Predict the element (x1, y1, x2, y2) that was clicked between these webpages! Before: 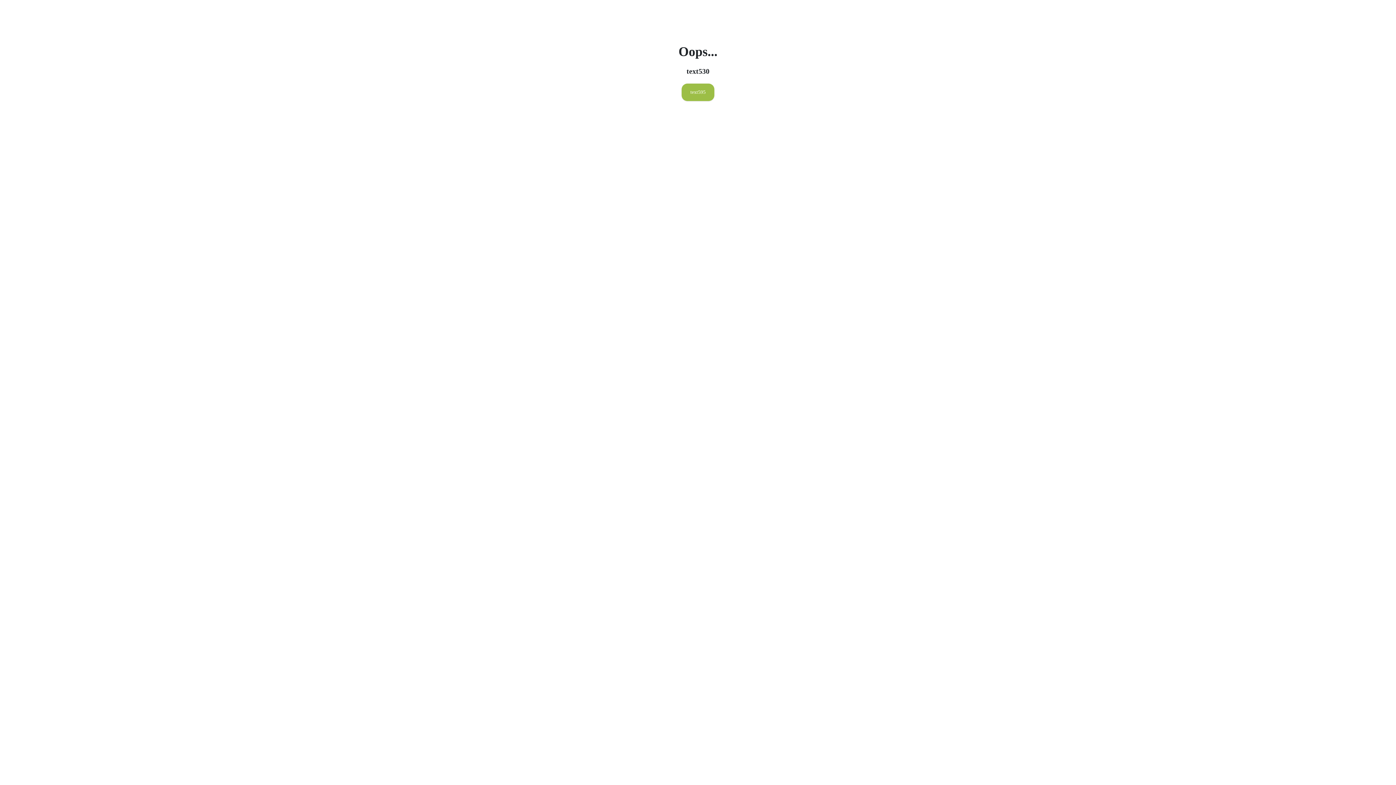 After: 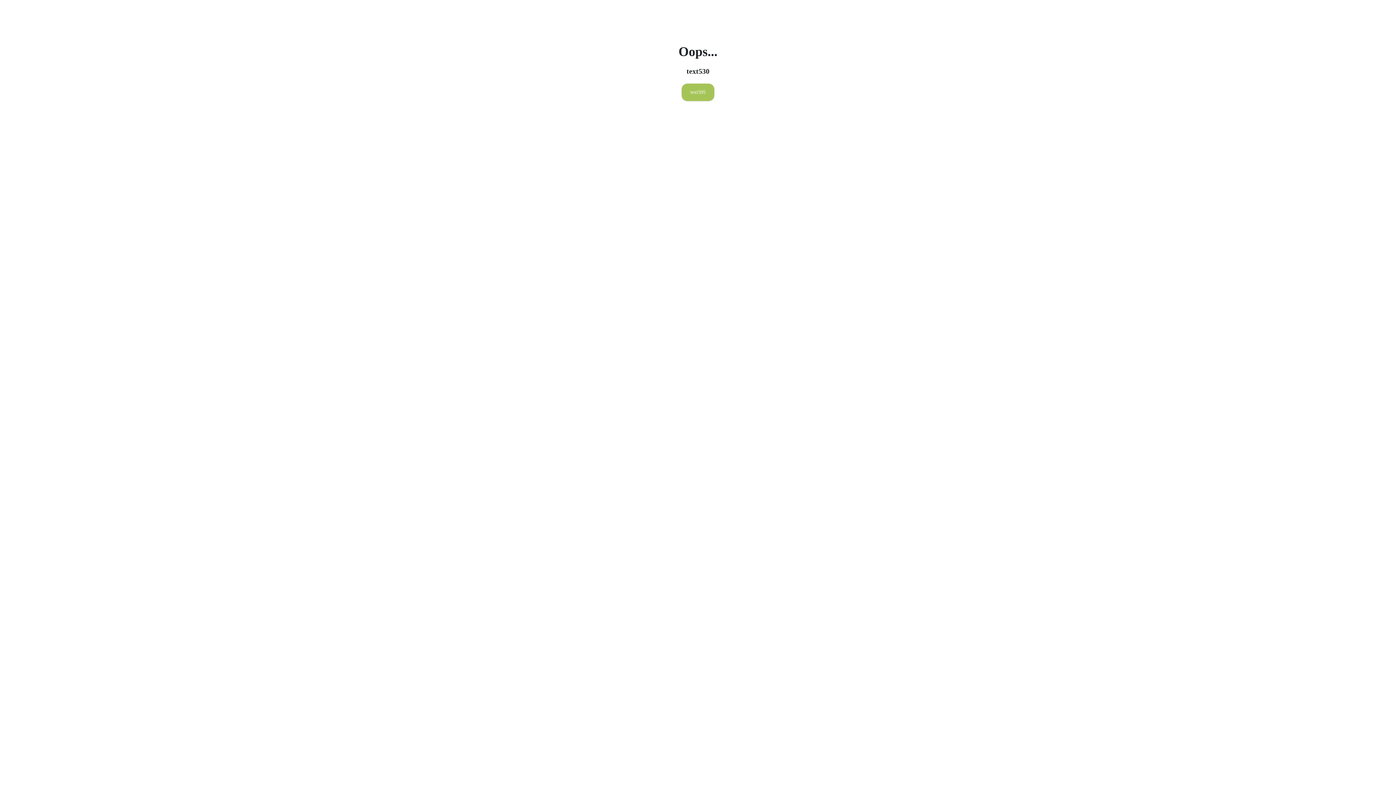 Action: bbox: (681, 83, 714, 101) label: text595